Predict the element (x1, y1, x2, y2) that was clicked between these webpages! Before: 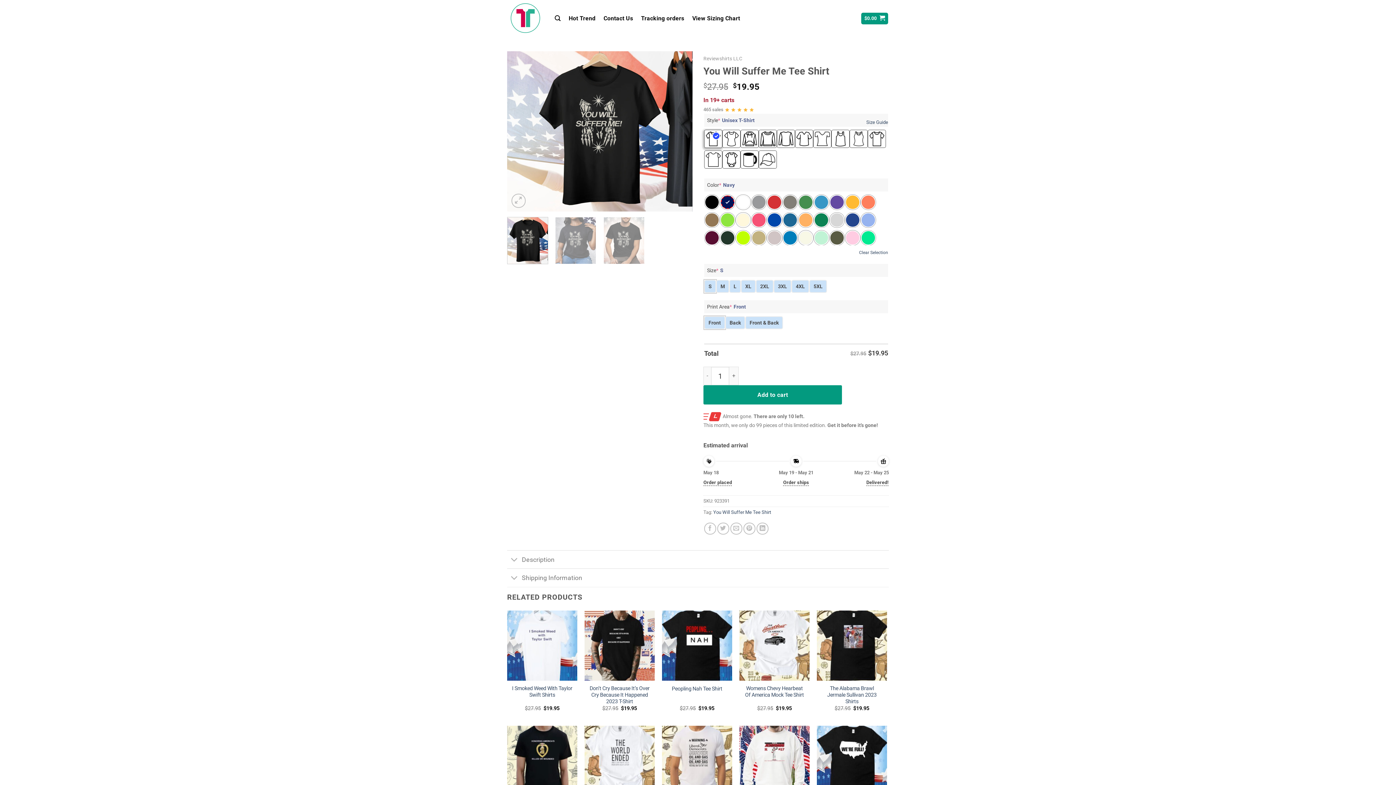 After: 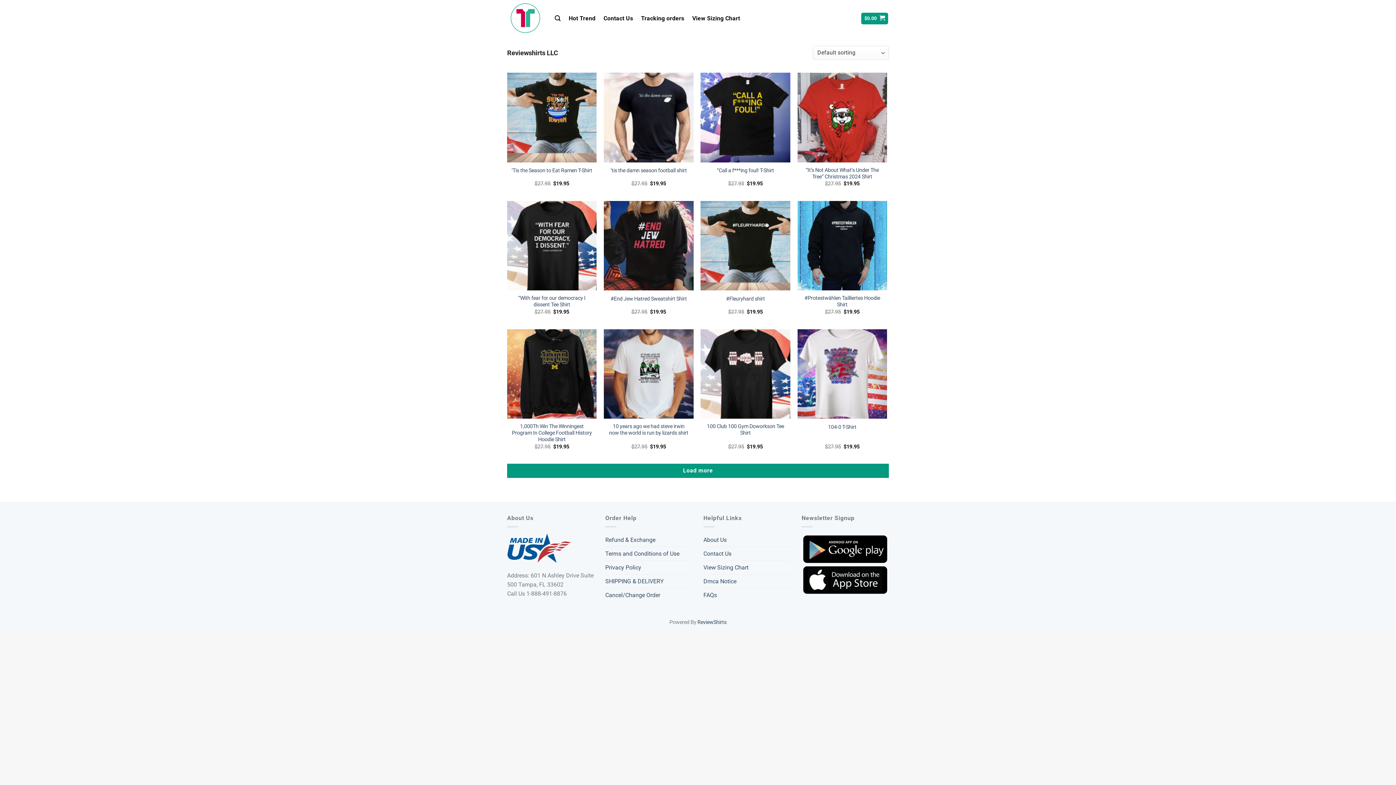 Action: bbox: (703, 55, 742, 61) label: Reviewshirts LLC